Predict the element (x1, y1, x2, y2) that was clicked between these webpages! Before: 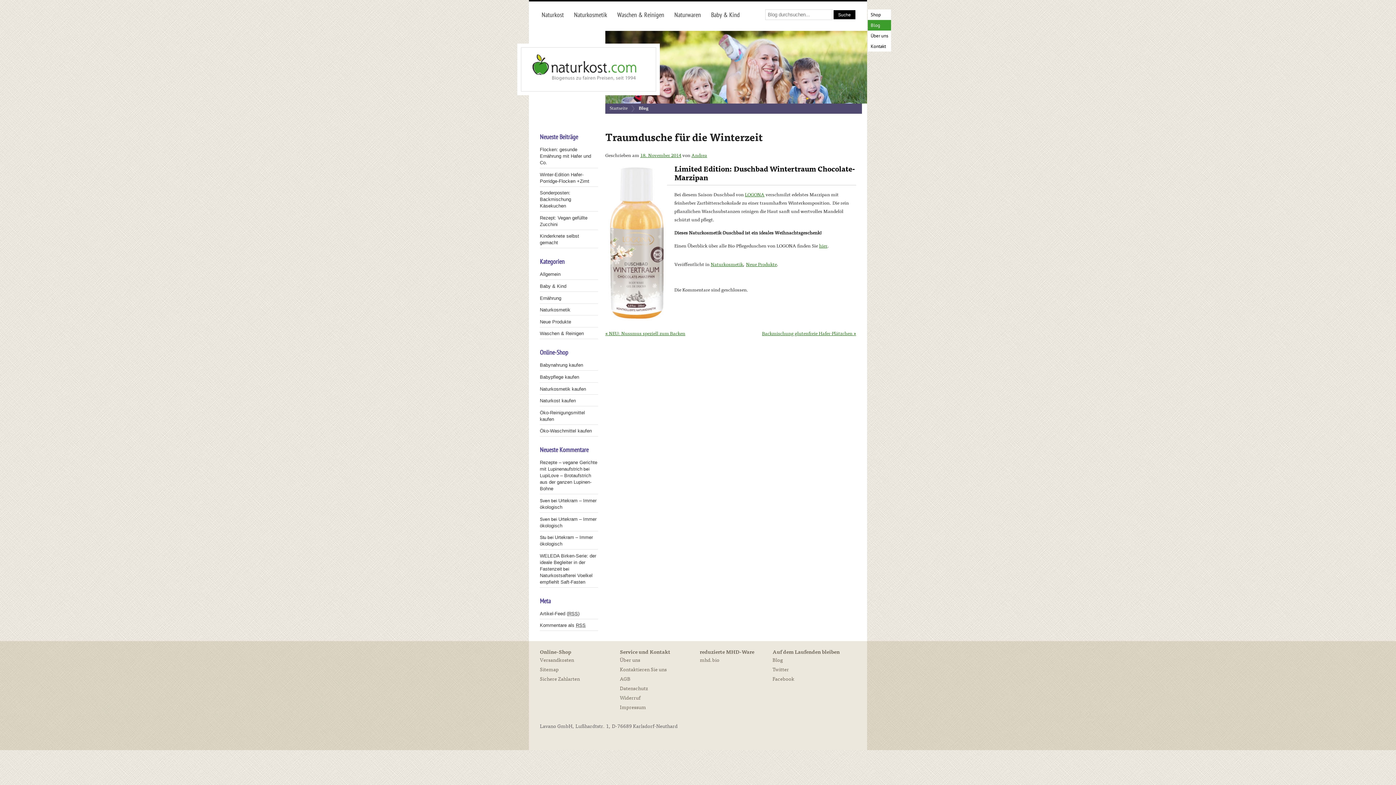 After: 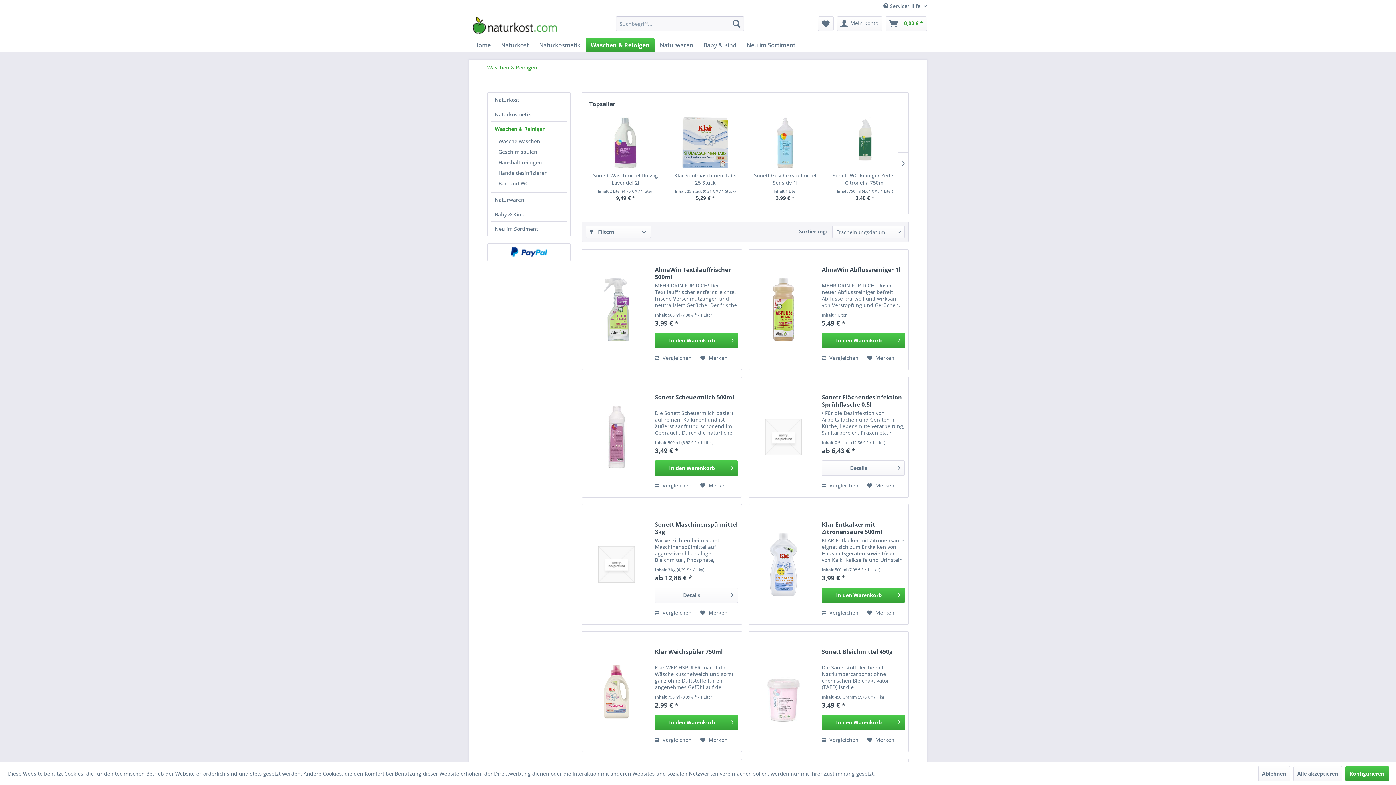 Action: label: Waschen & Reinigen bbox: (615, 9, 666, 20)